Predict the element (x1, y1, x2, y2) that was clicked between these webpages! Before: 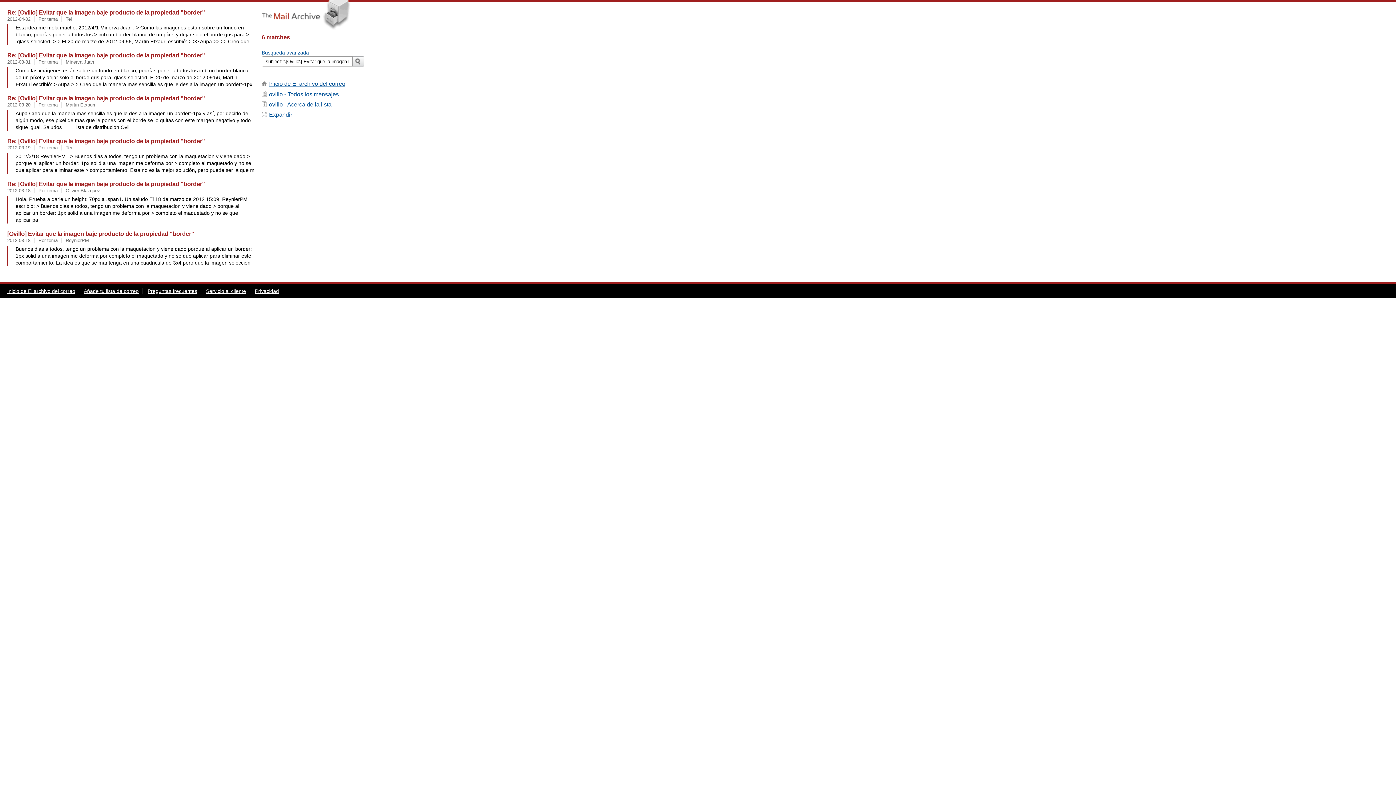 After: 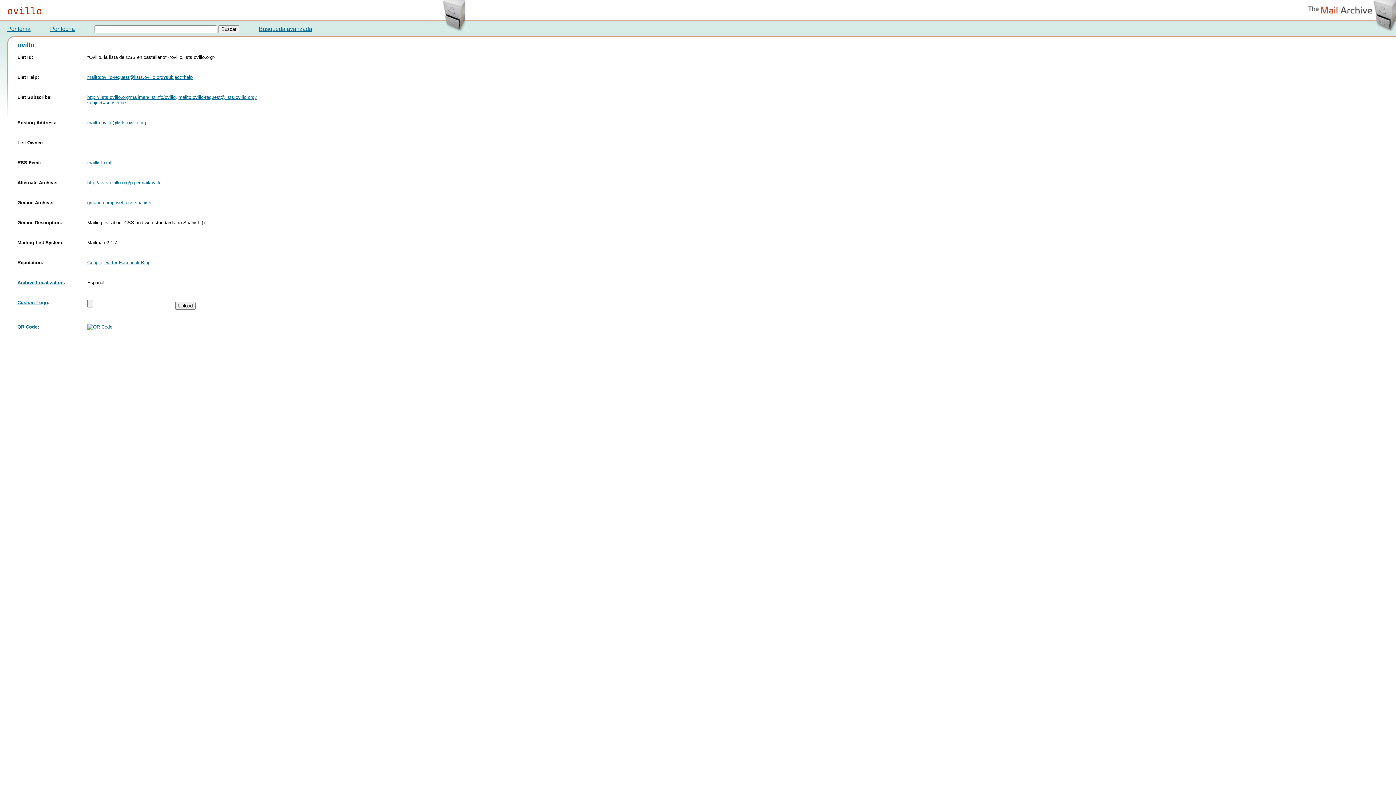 Action: bbox: (269, 101, 331, 107) label: ovillo - Acerca de la lista